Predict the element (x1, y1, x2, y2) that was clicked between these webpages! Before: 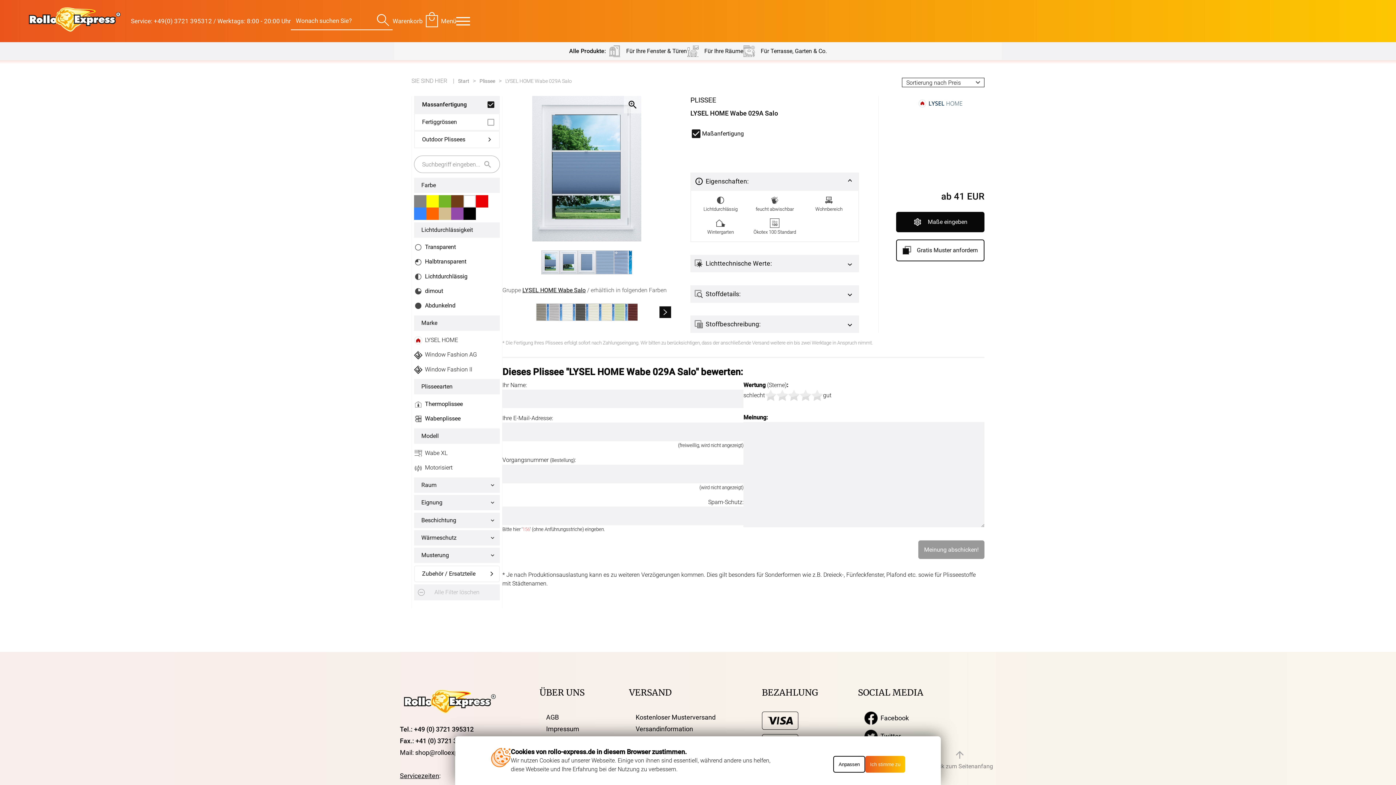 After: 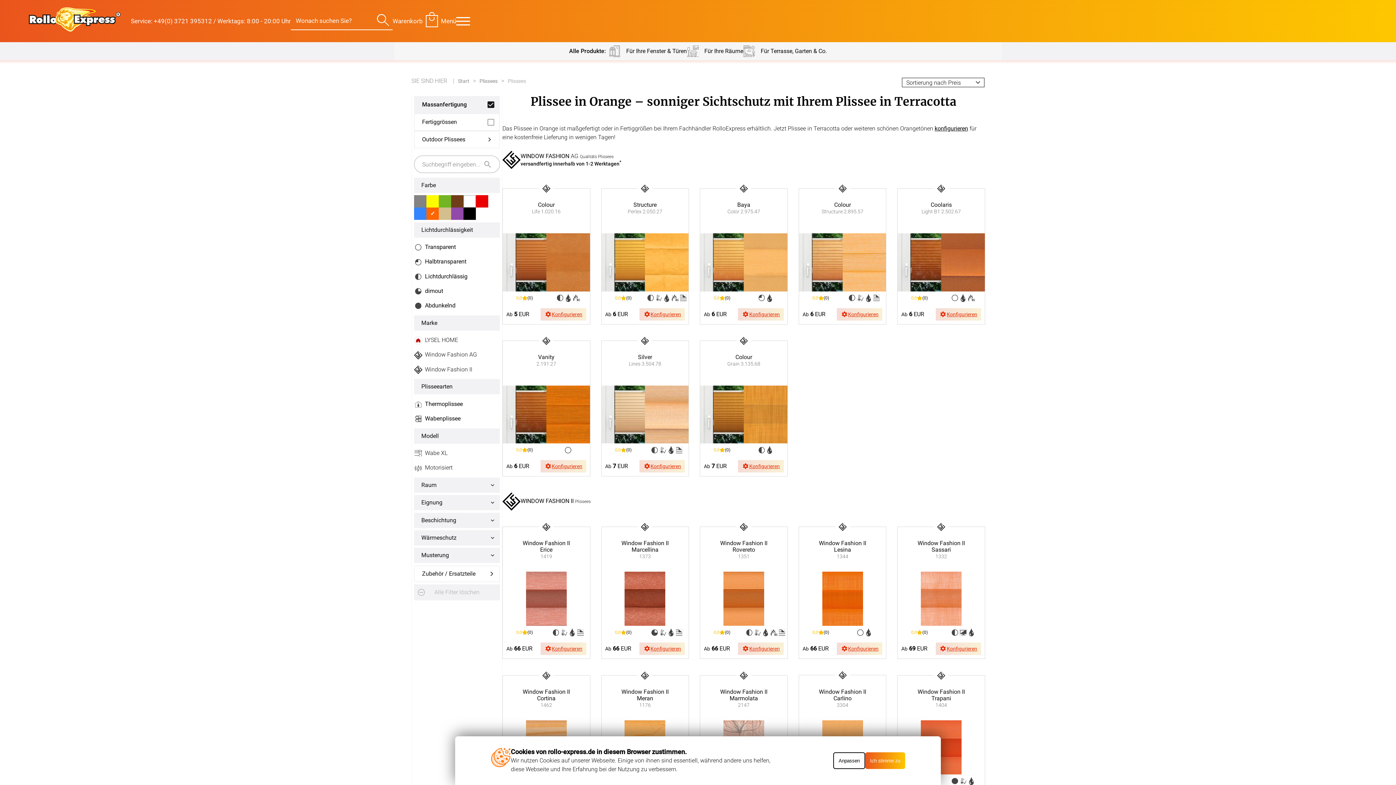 Action: bbox: (426, 207, 438, 220)